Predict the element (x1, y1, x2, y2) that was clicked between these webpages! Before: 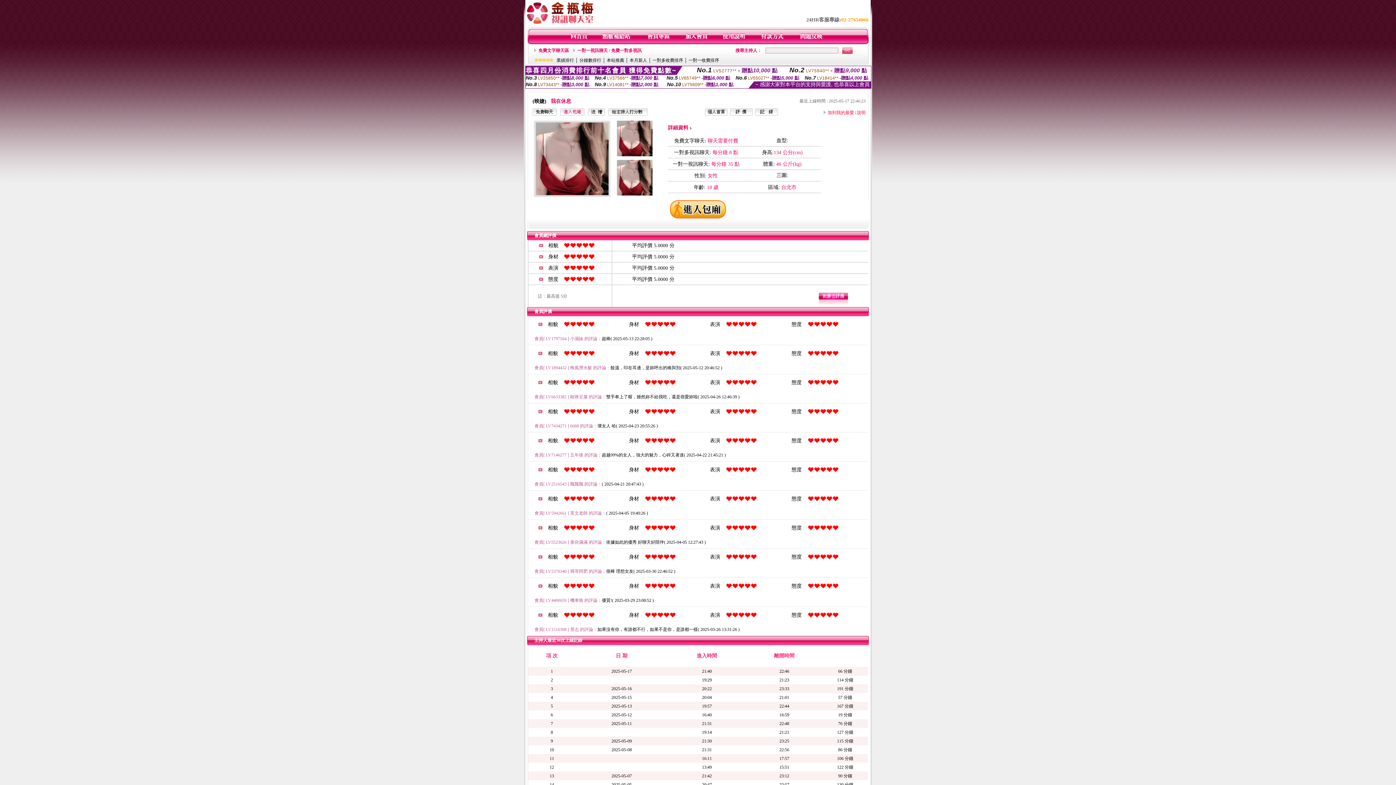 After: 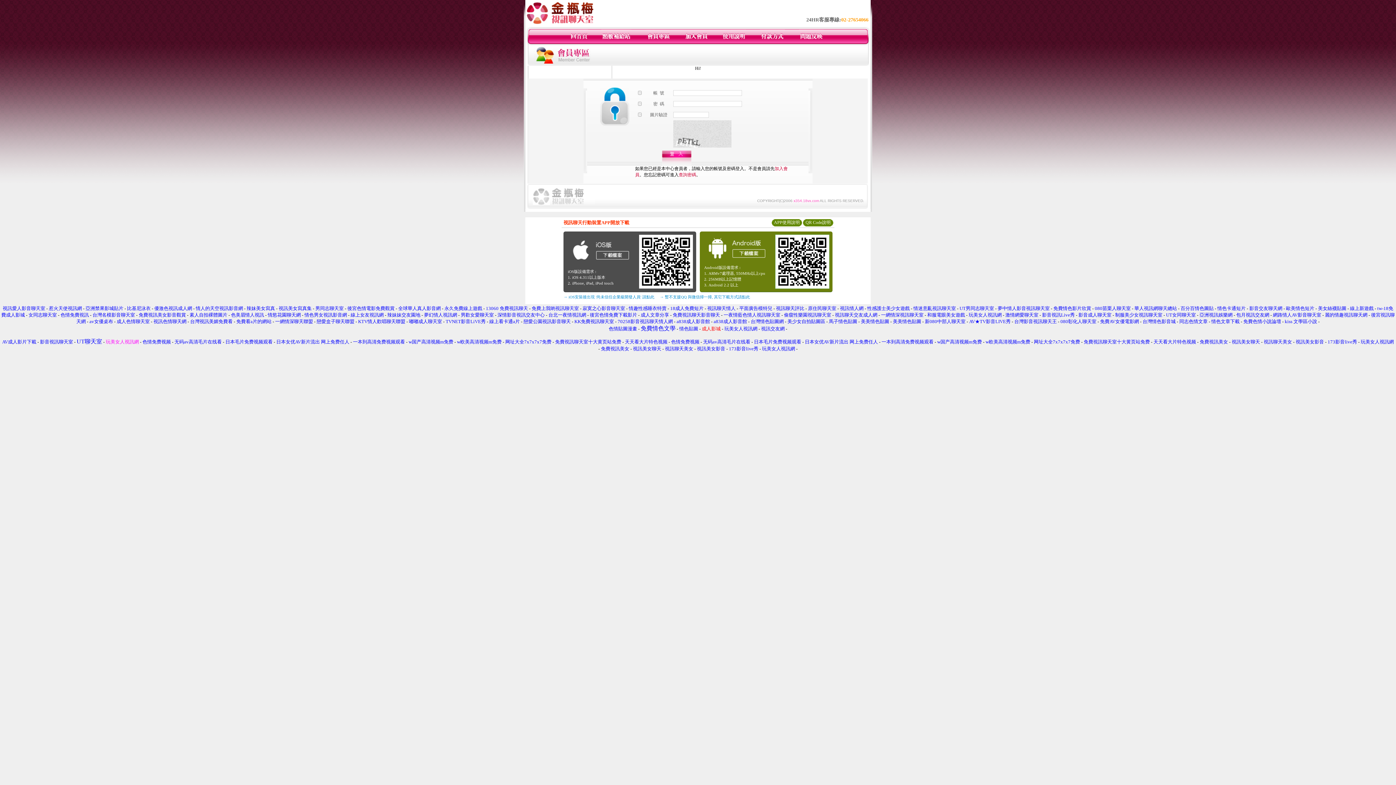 Action: bbox: (818, 303, 848, 308)